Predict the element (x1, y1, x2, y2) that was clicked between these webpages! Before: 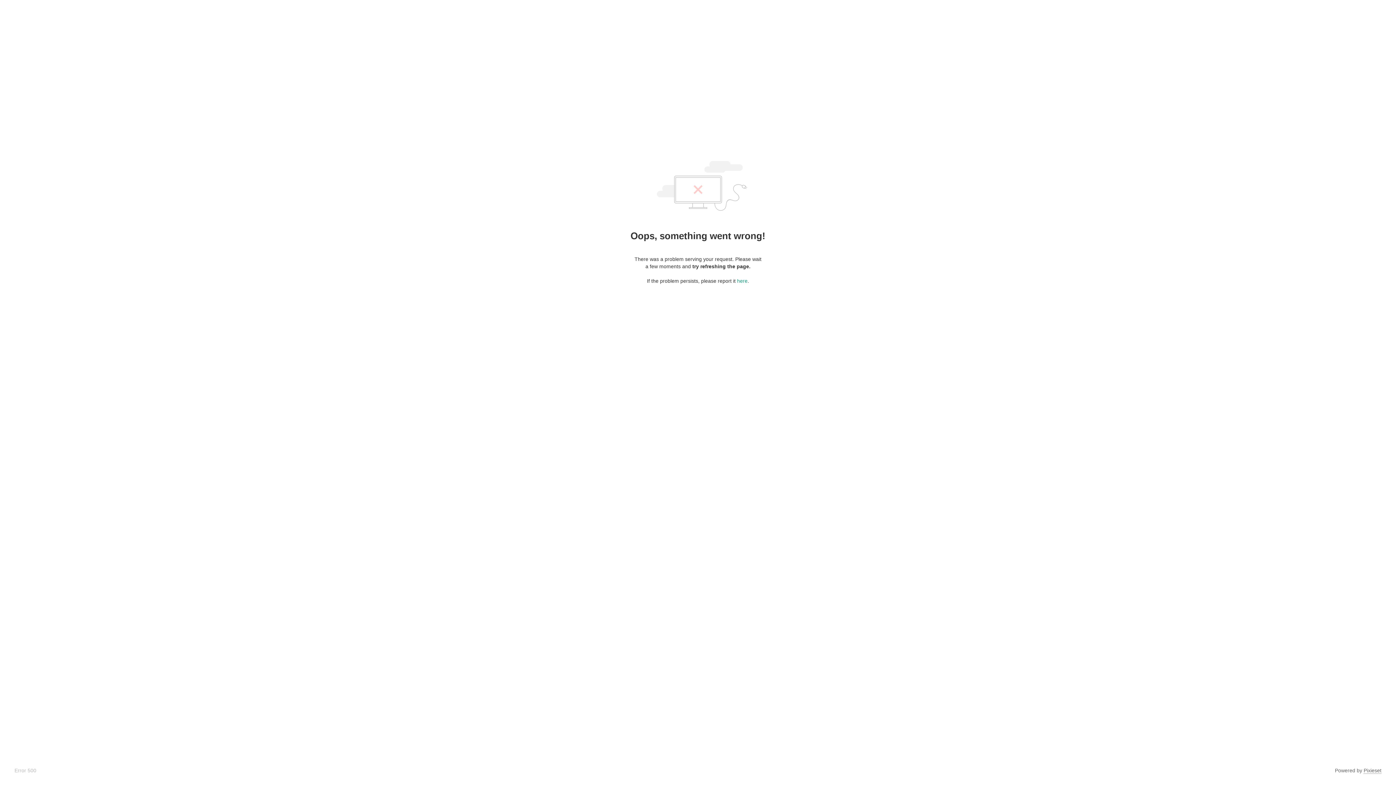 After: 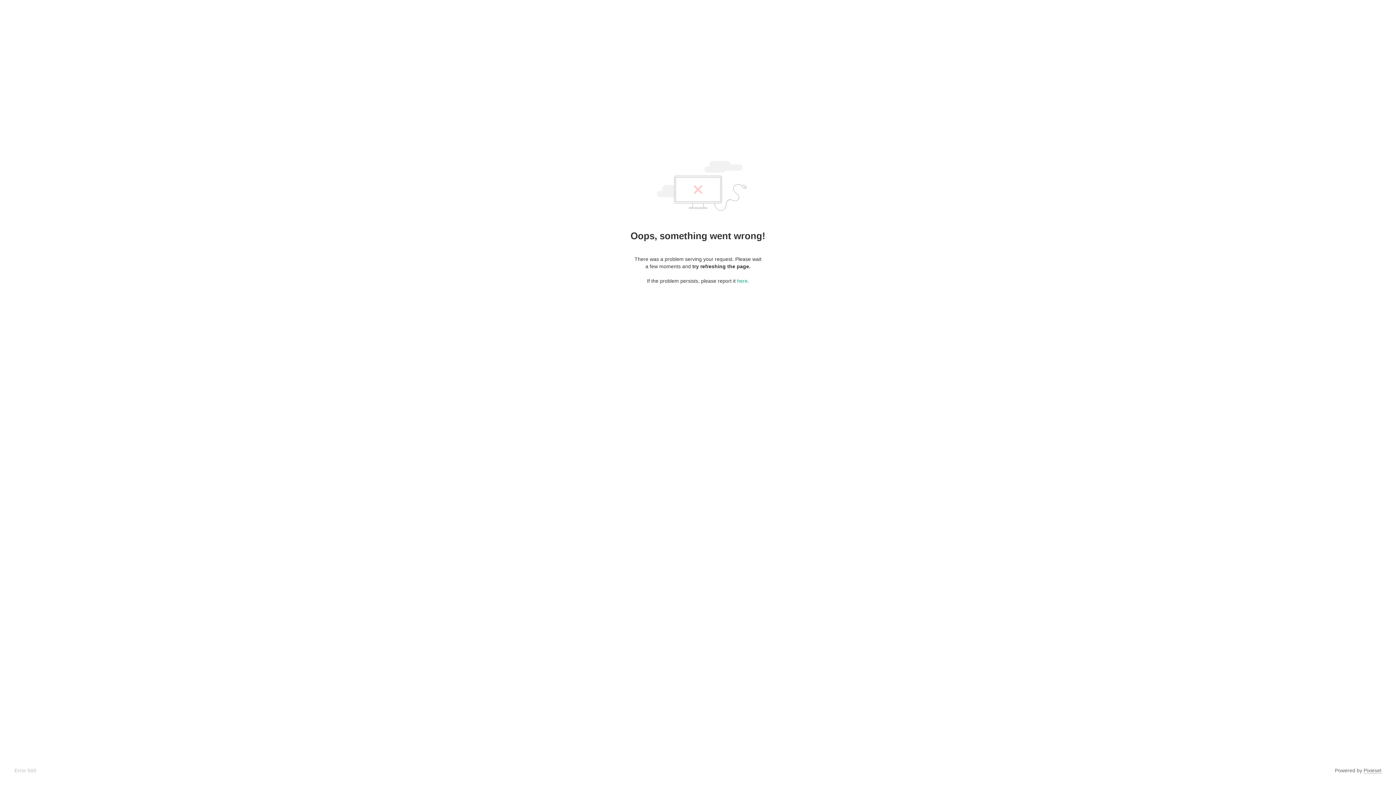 Action: bbox: (1364, 768, 1381, 774) label: Pixieset